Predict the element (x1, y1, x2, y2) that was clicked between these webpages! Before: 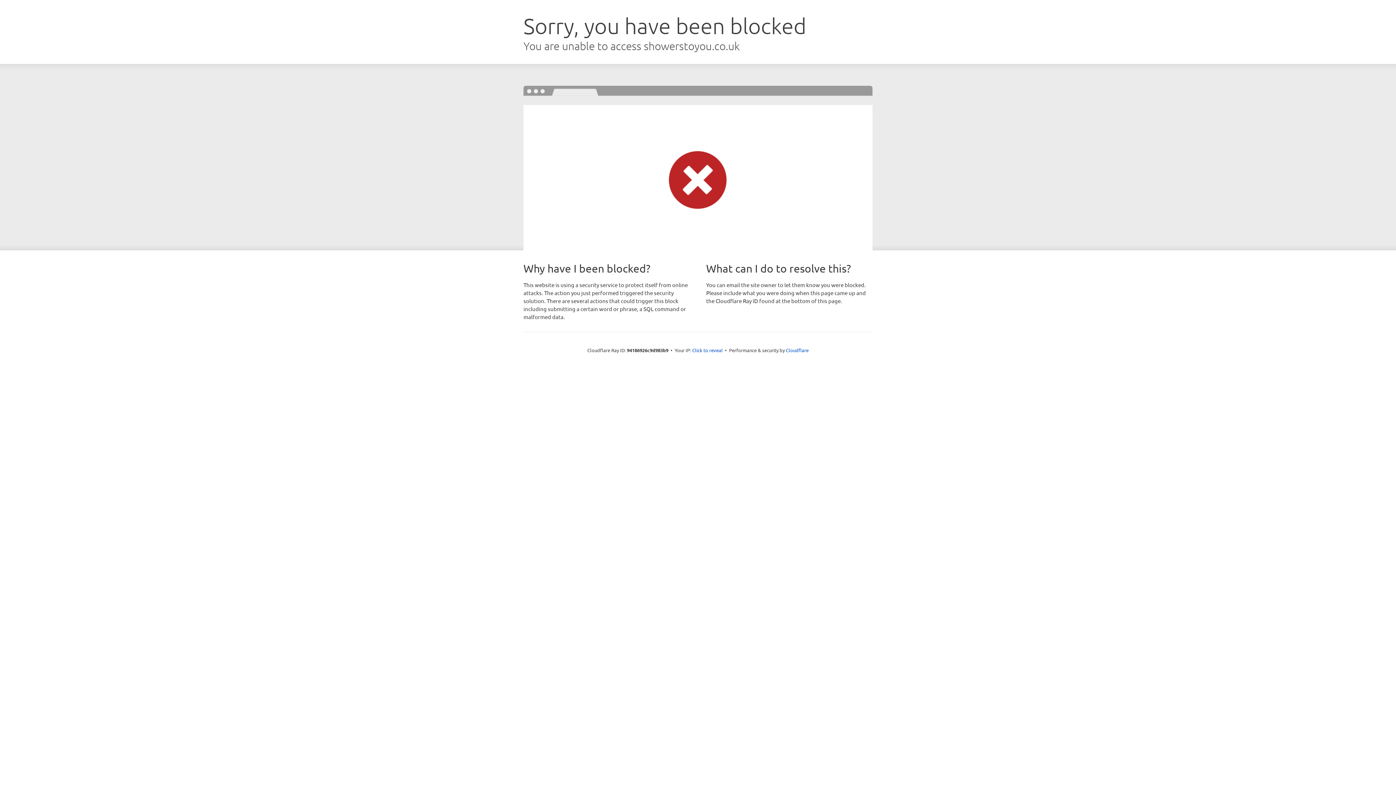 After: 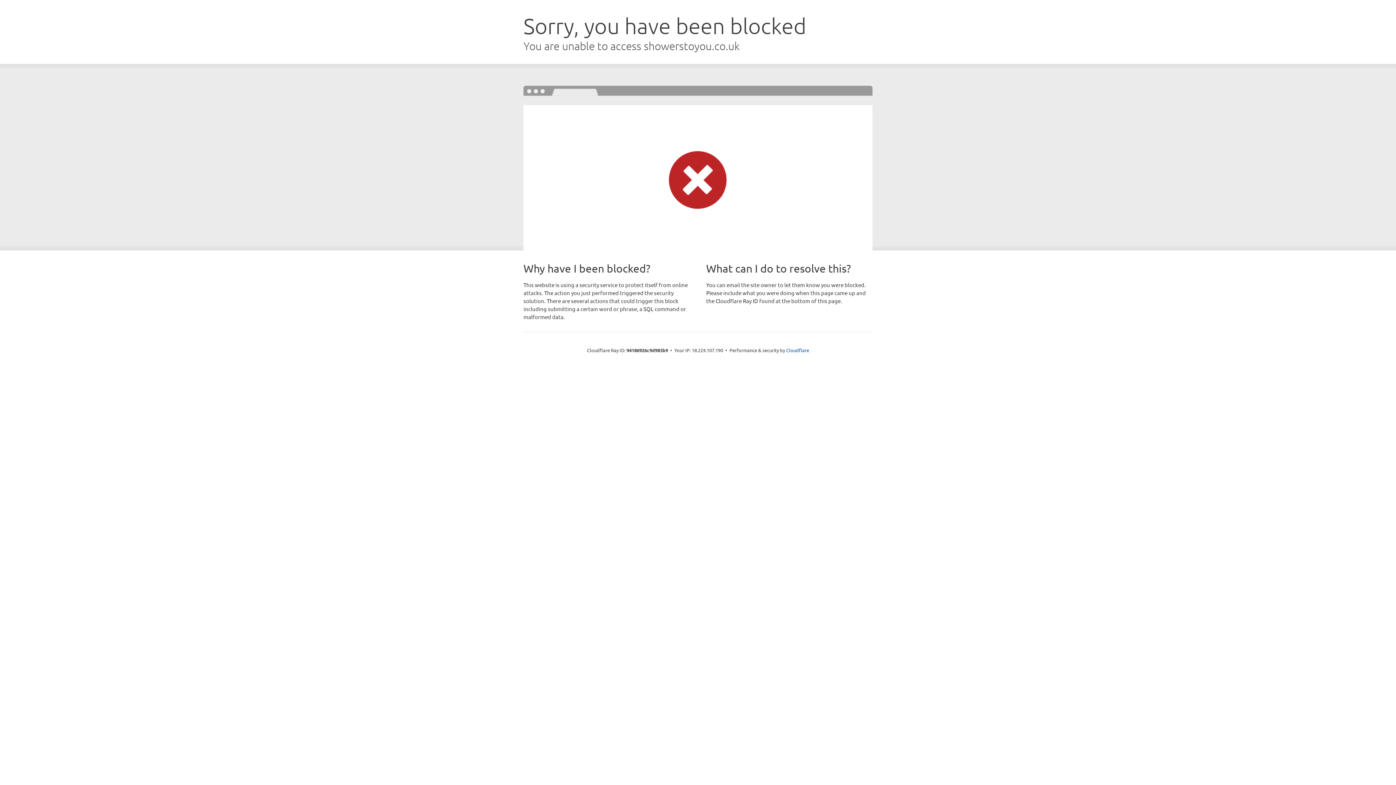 Action: bbox: (692, 346, 722, 353) label: Click to reveal